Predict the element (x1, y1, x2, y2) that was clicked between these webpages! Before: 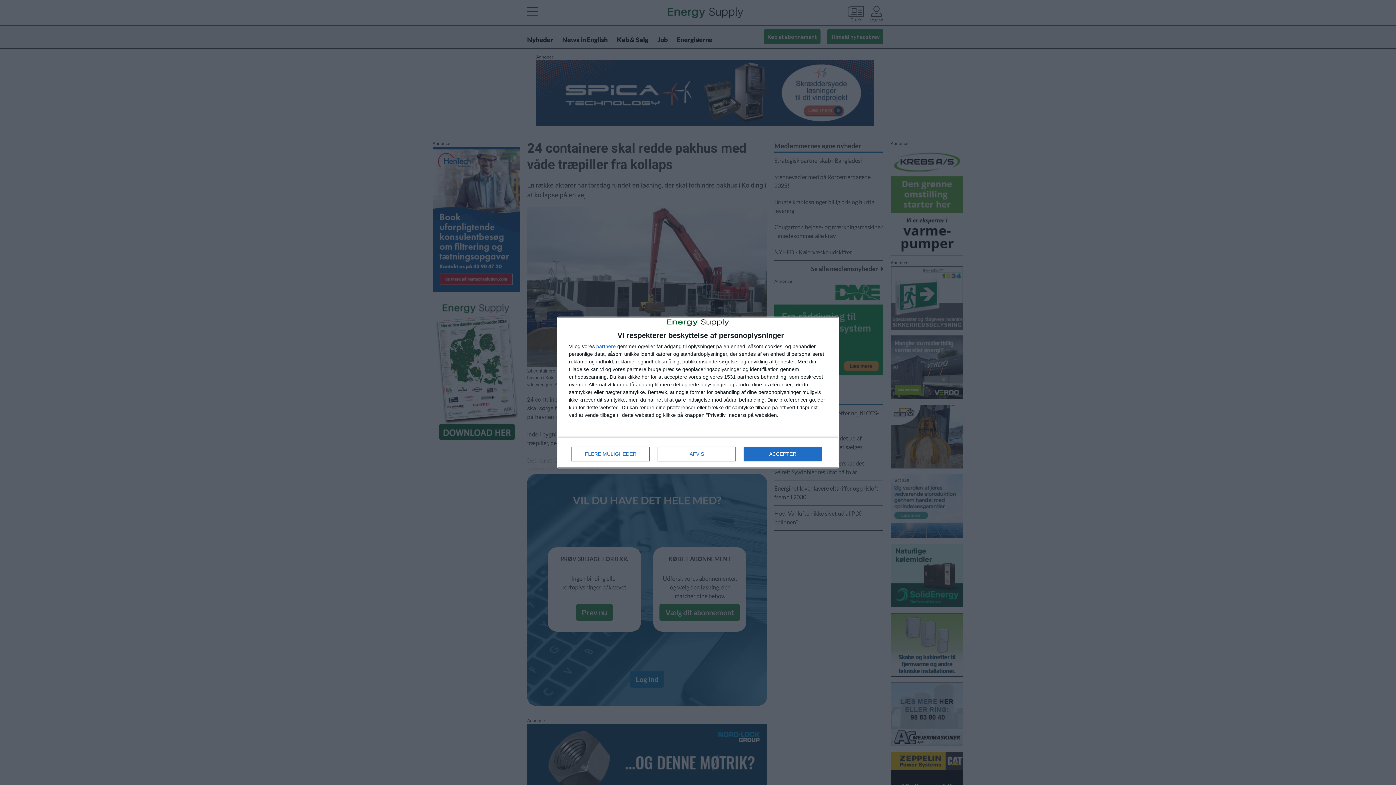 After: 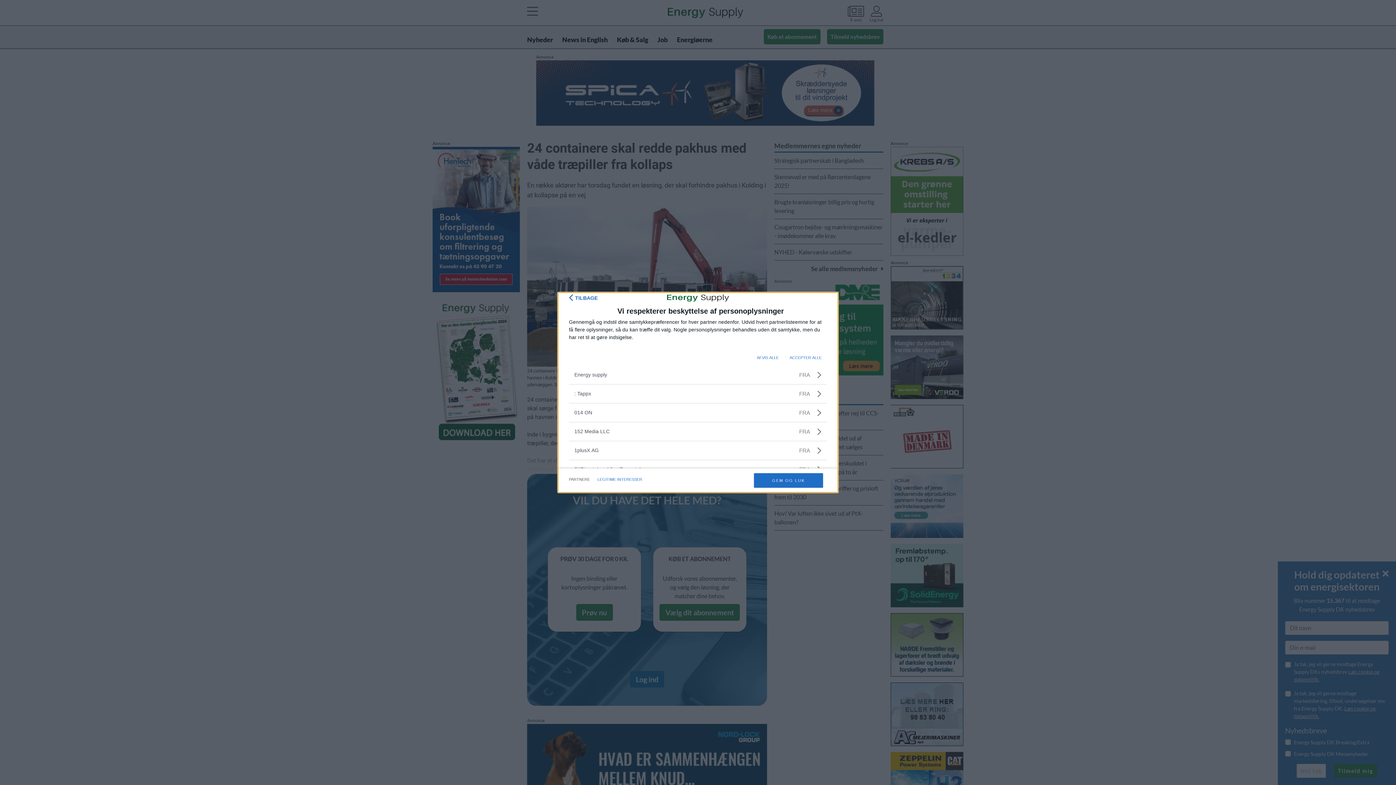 Action: label: partnere bbox: (596, 344, 616, 349)